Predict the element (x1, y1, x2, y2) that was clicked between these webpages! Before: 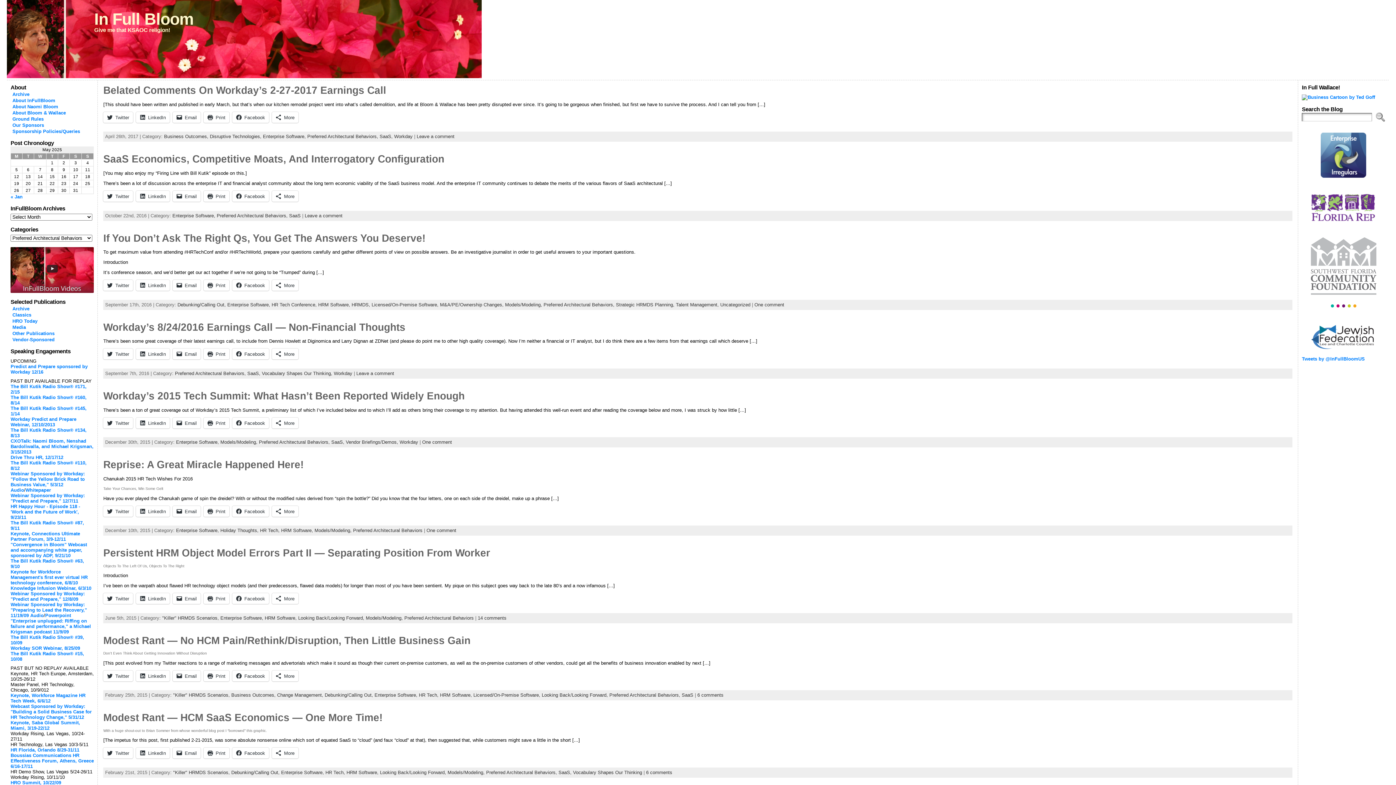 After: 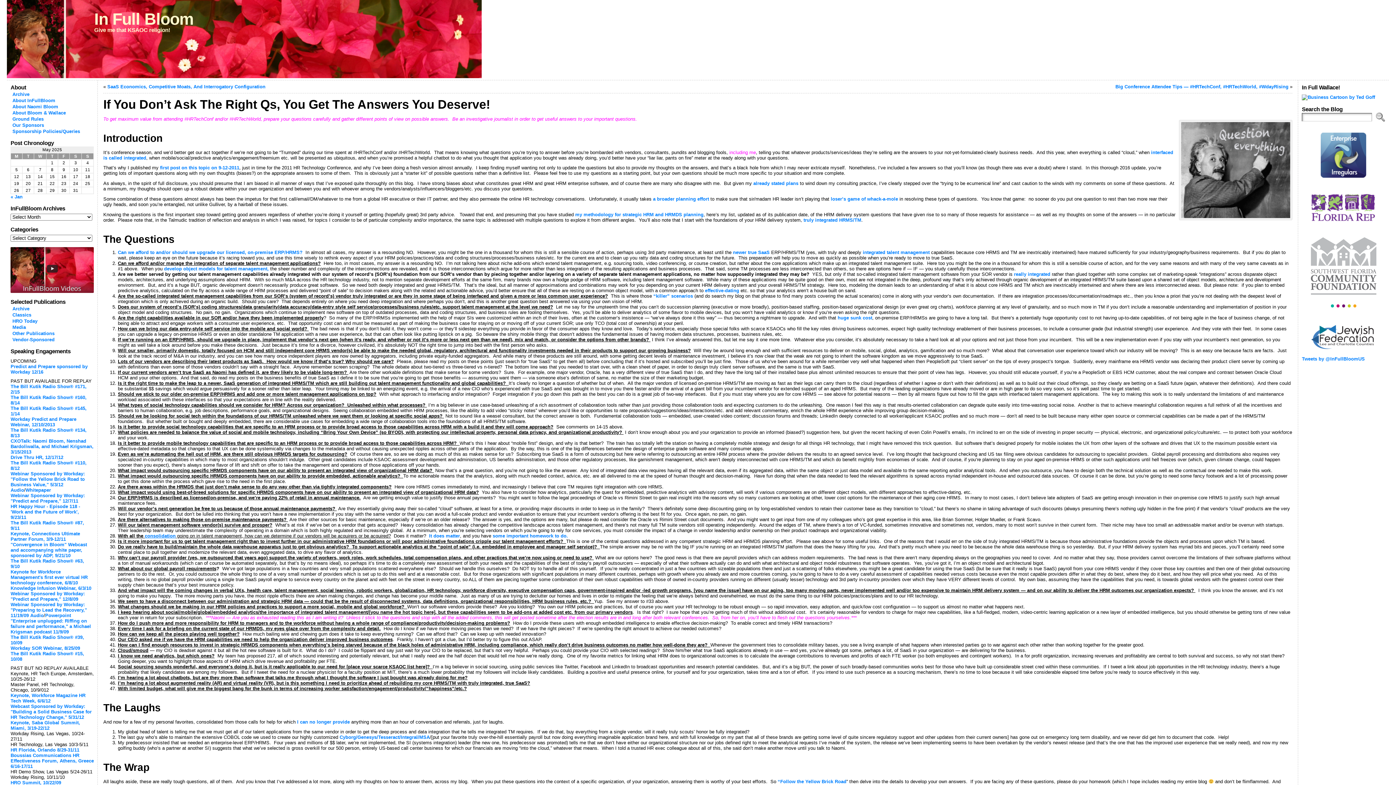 Action: bbox: (103, 232, 425, 243) label: If You Don’t Ask The Right Qs, You Get The Answers You Deserve!